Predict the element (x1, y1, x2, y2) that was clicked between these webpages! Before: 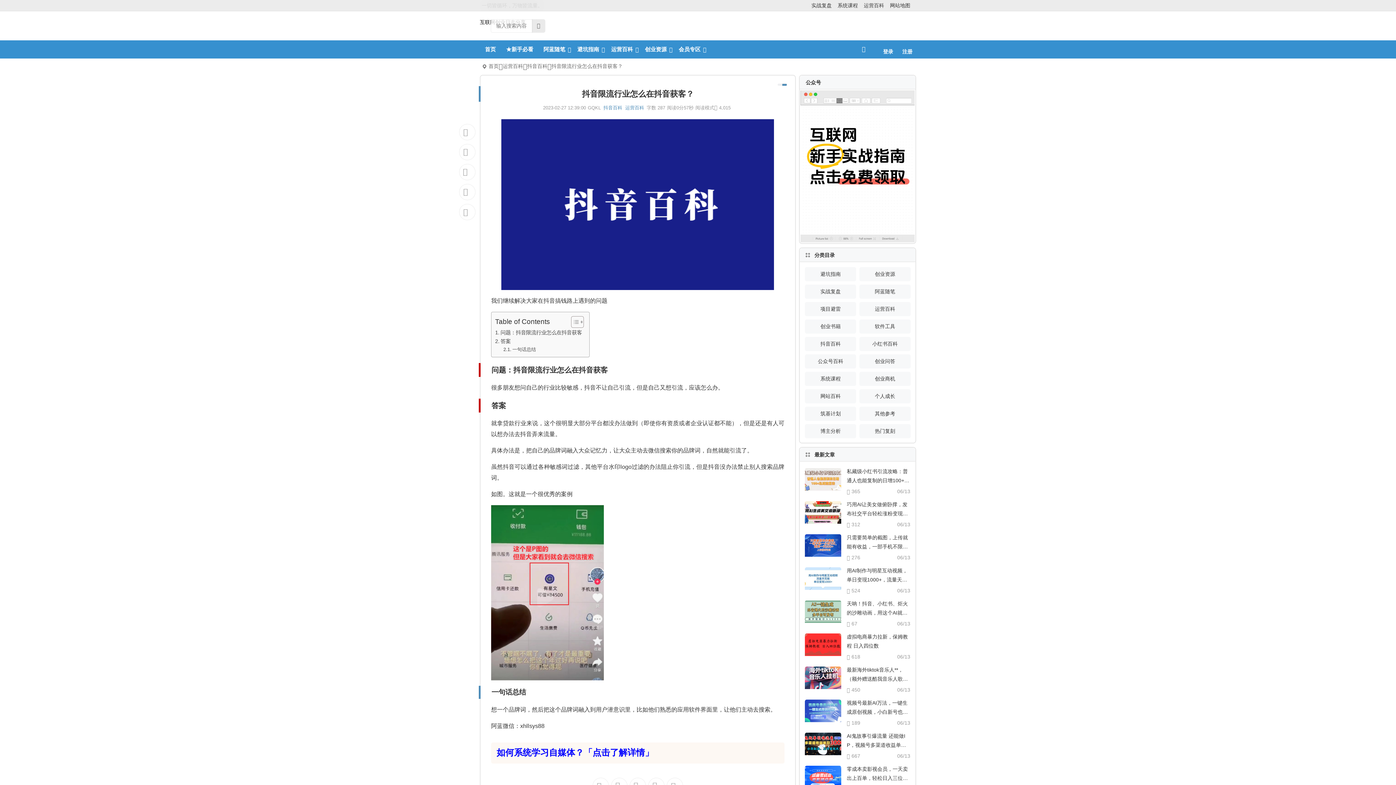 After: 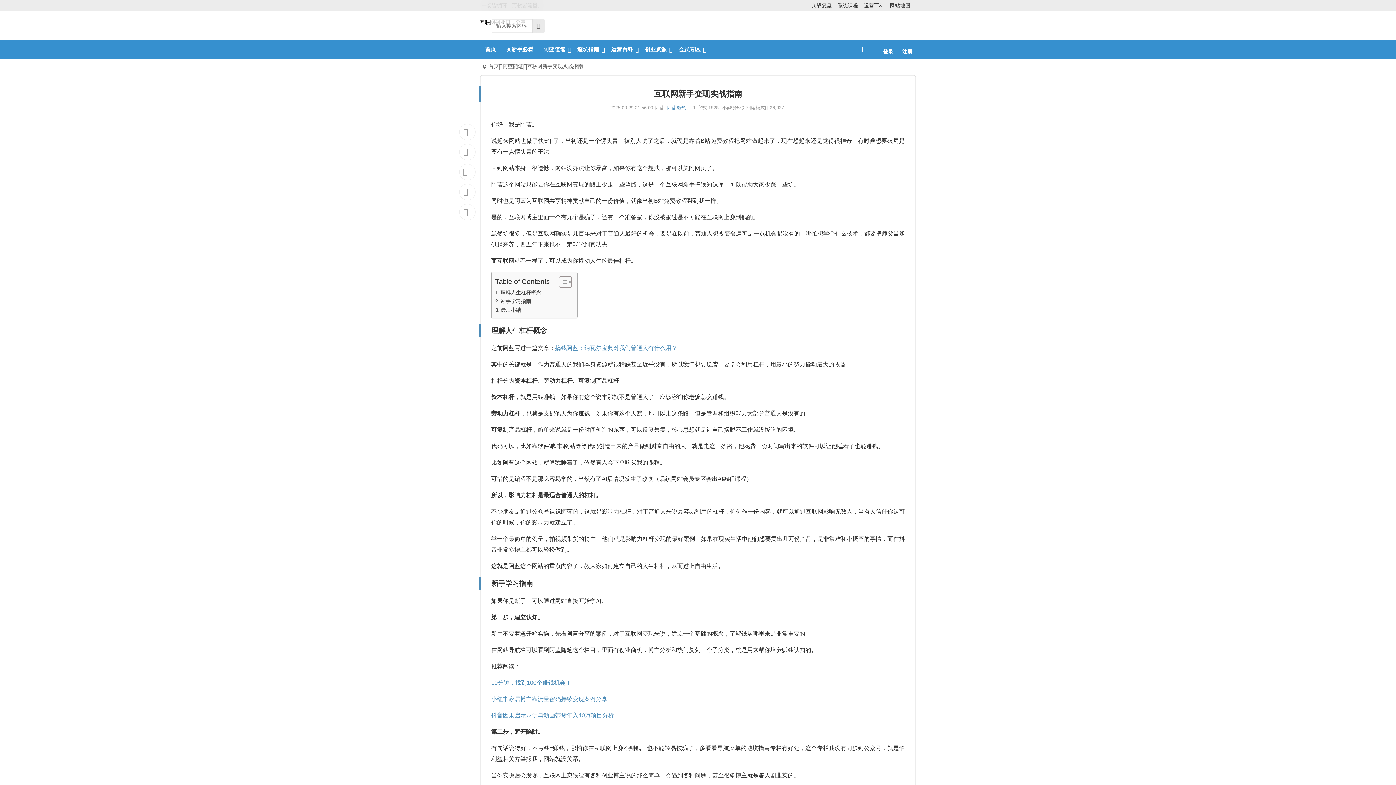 Action: label: ★新手必看 bbox: (501, 40, 538, 58)